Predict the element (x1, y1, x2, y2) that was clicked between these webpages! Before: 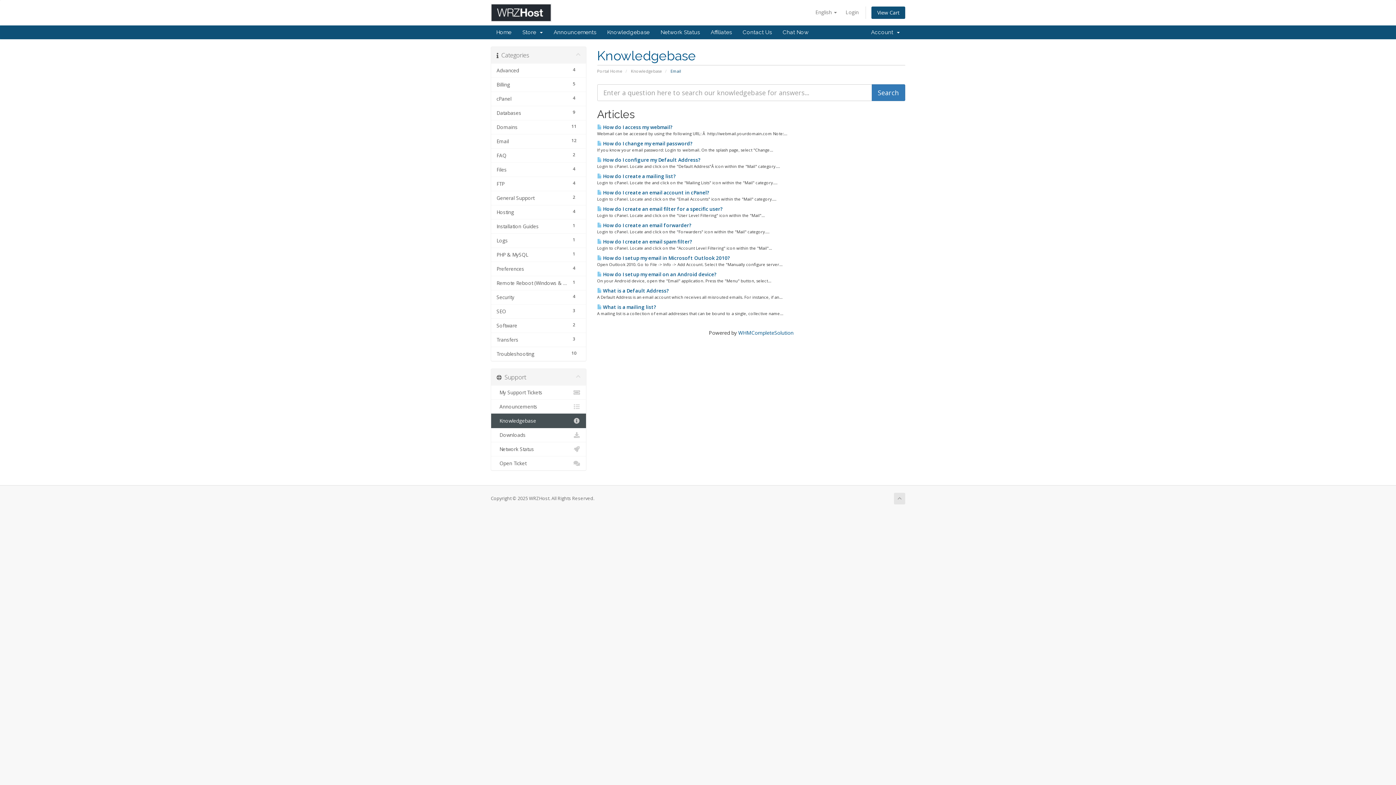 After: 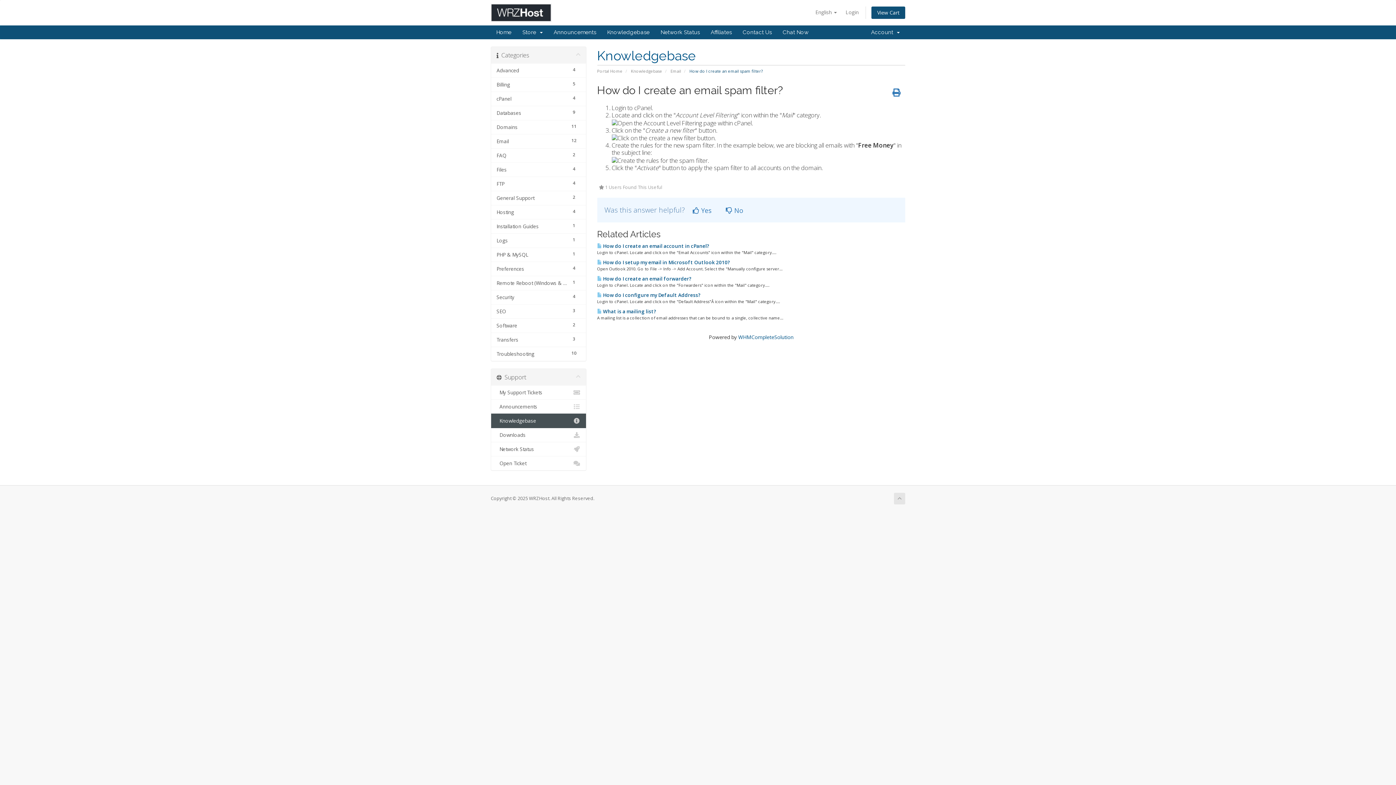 Action: bbox: (597, 238, 692, 245) label:  How do I create an email spam filter?